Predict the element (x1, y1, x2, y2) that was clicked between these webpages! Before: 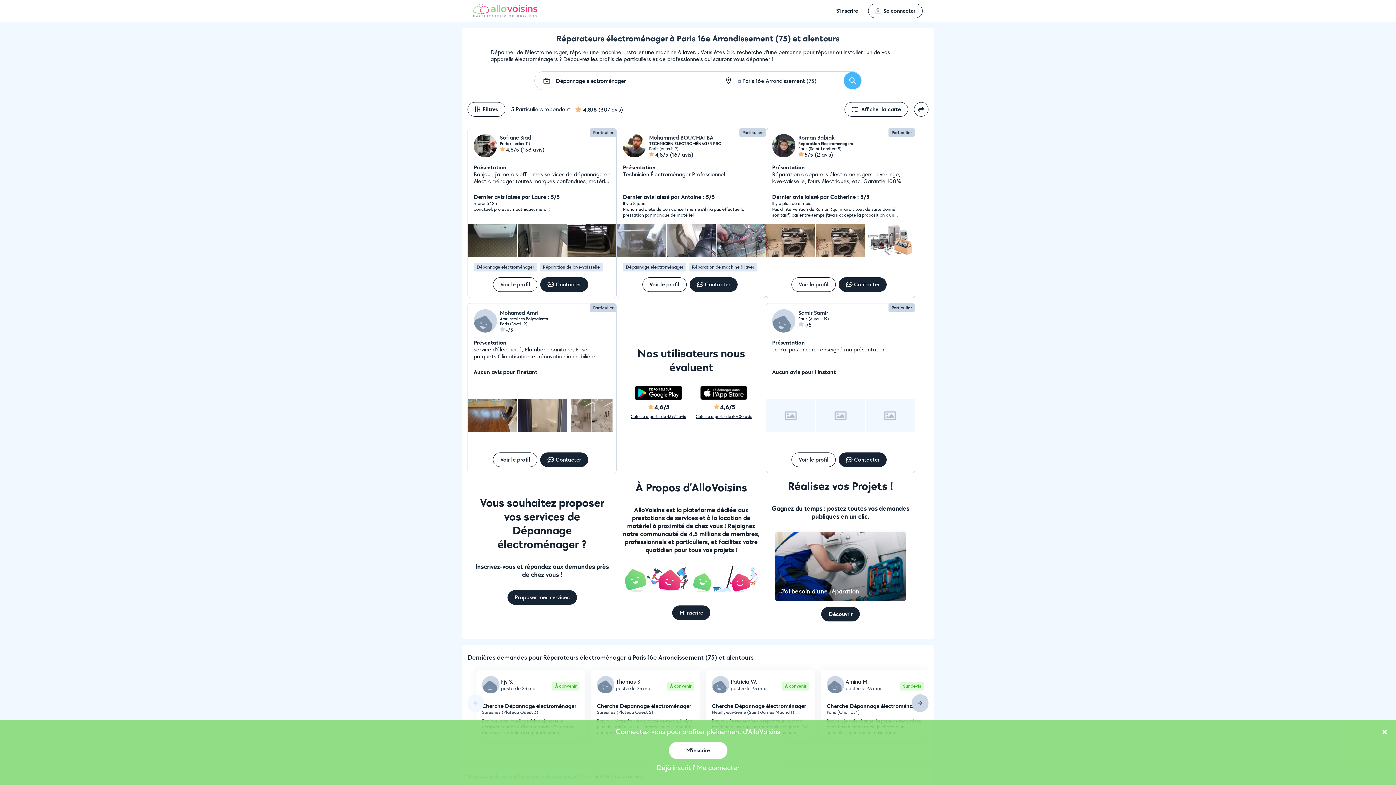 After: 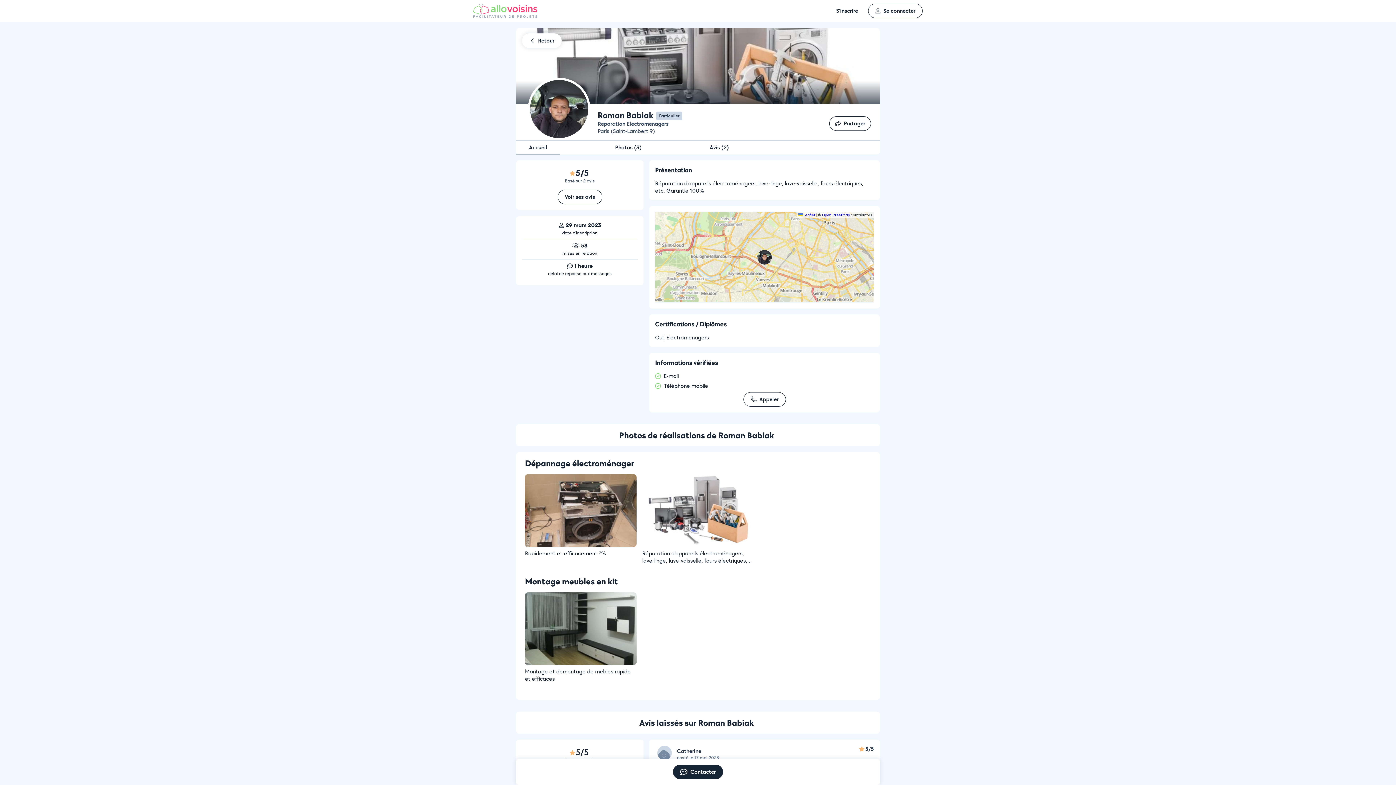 Action: bbox: (791, 277, 836, 292) label: Voir le profil